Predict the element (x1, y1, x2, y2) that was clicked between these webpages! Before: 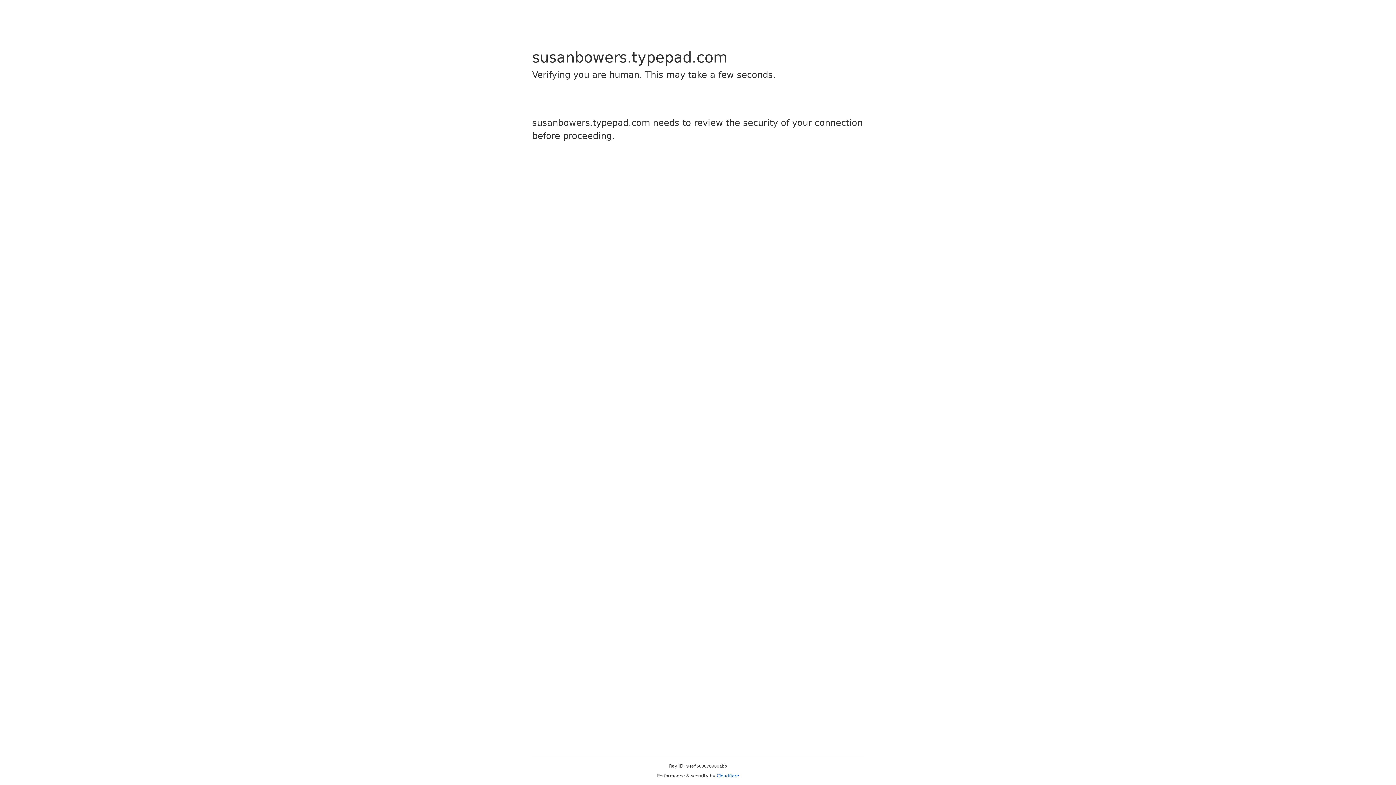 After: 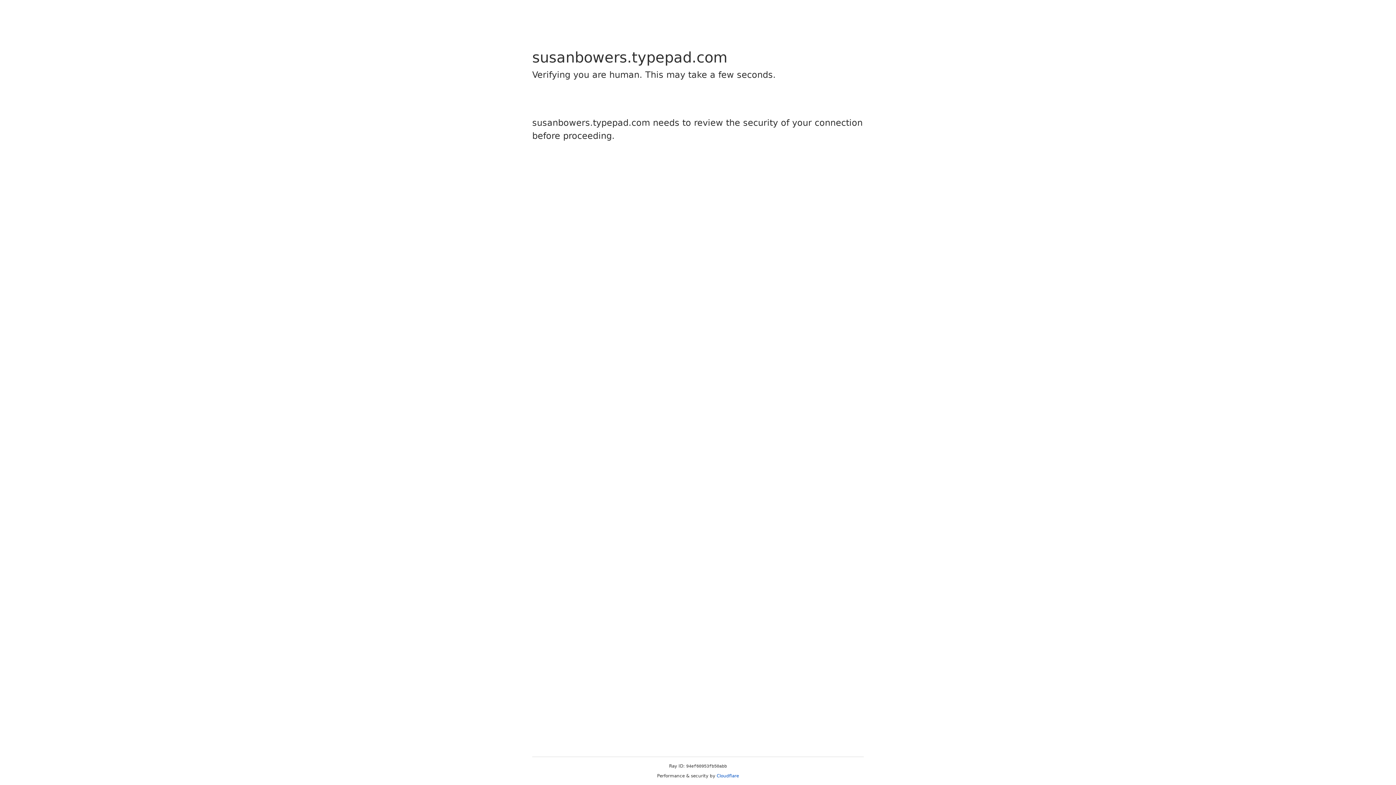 Action: label: Cloudflare bbox: (716, 773, 739, 778)